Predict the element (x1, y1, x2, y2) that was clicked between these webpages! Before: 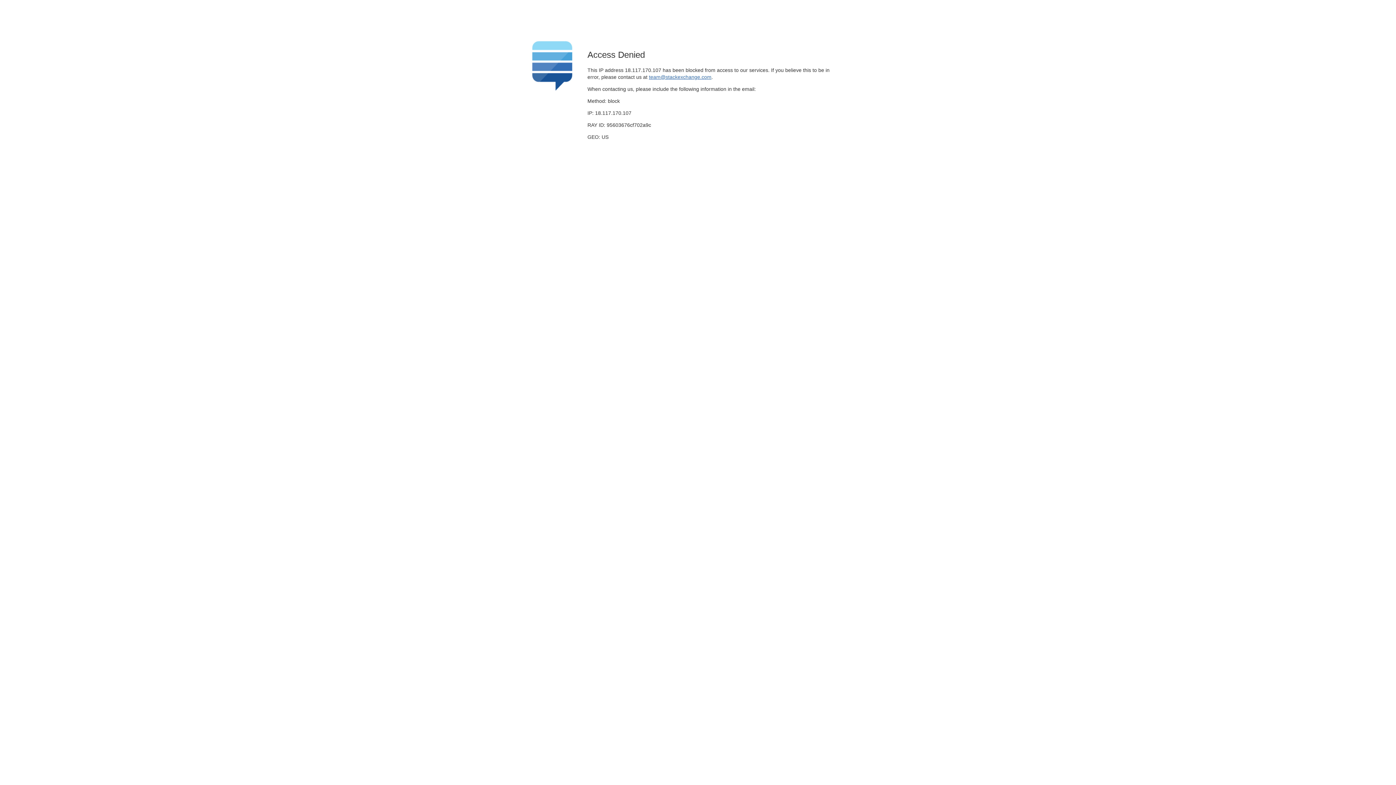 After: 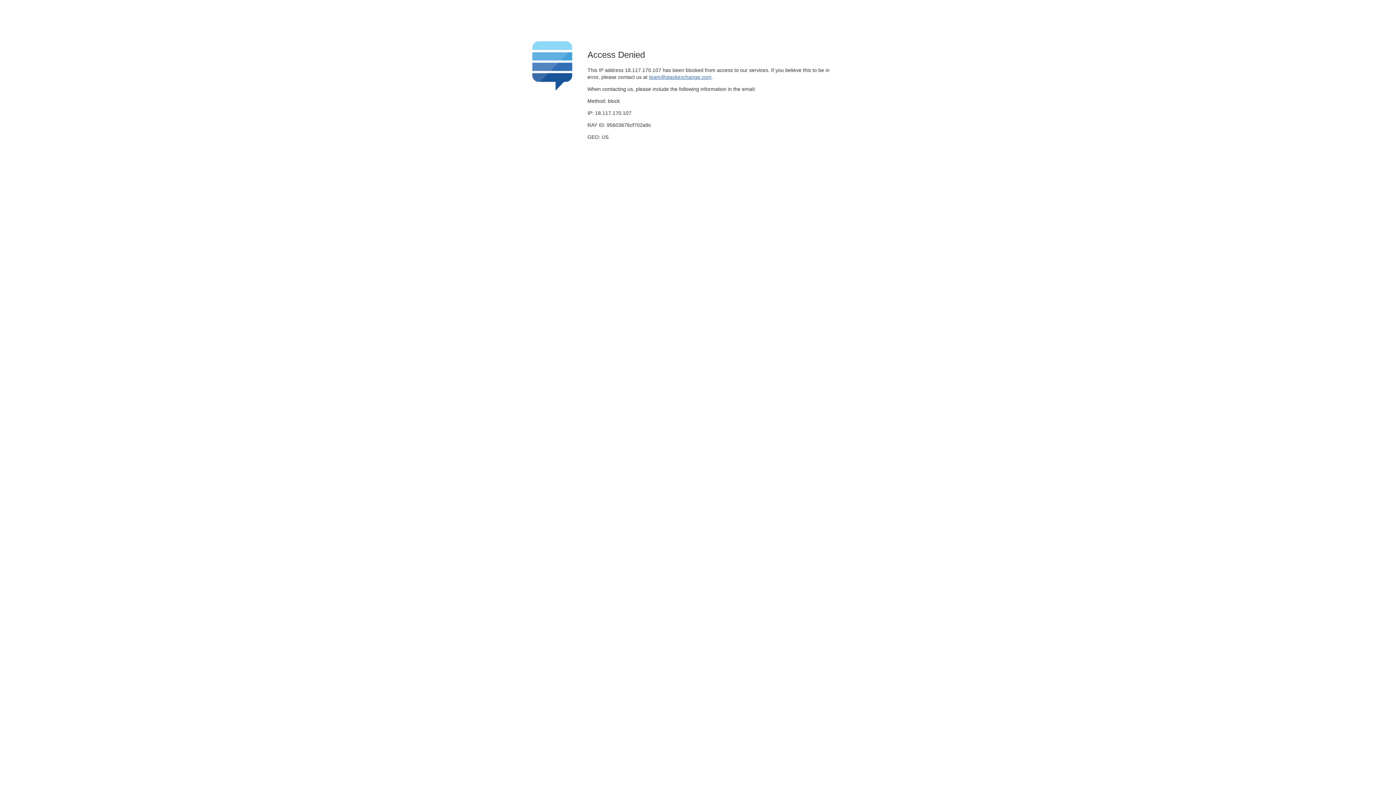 Action: label: team@stackexchange.com bbox: (649, 74, 711, 79)